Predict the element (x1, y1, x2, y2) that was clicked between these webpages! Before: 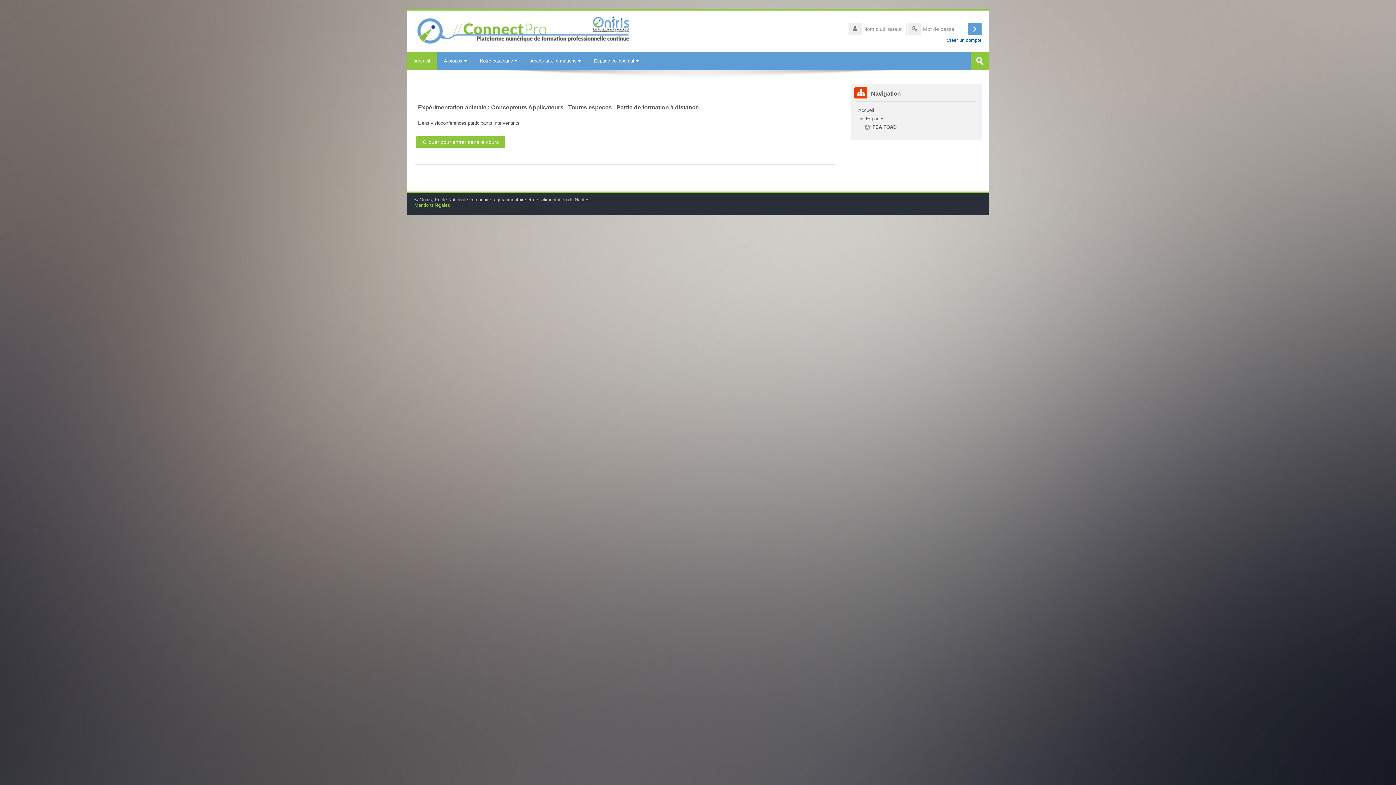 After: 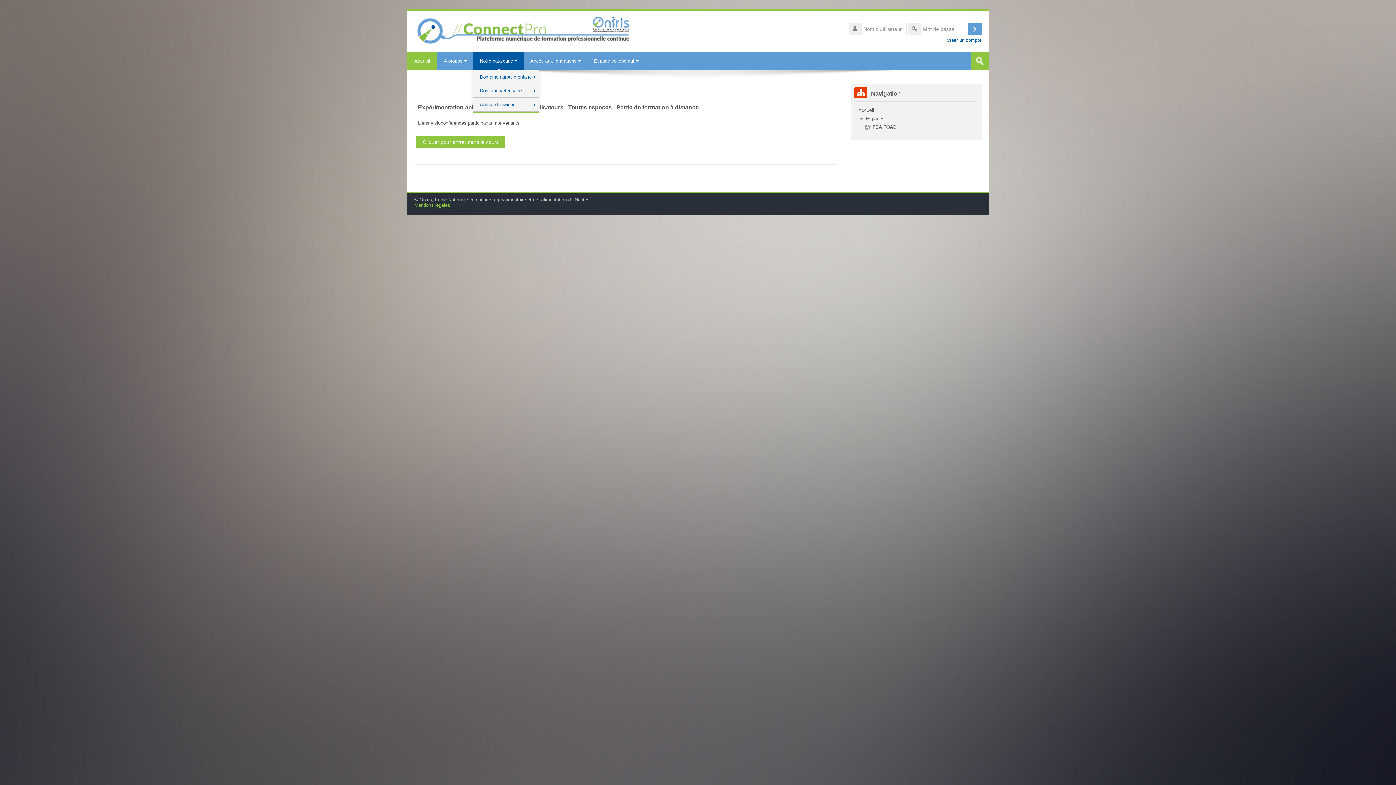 Action: label: Notre catalogue bbox: (473, 52, 524, 70)